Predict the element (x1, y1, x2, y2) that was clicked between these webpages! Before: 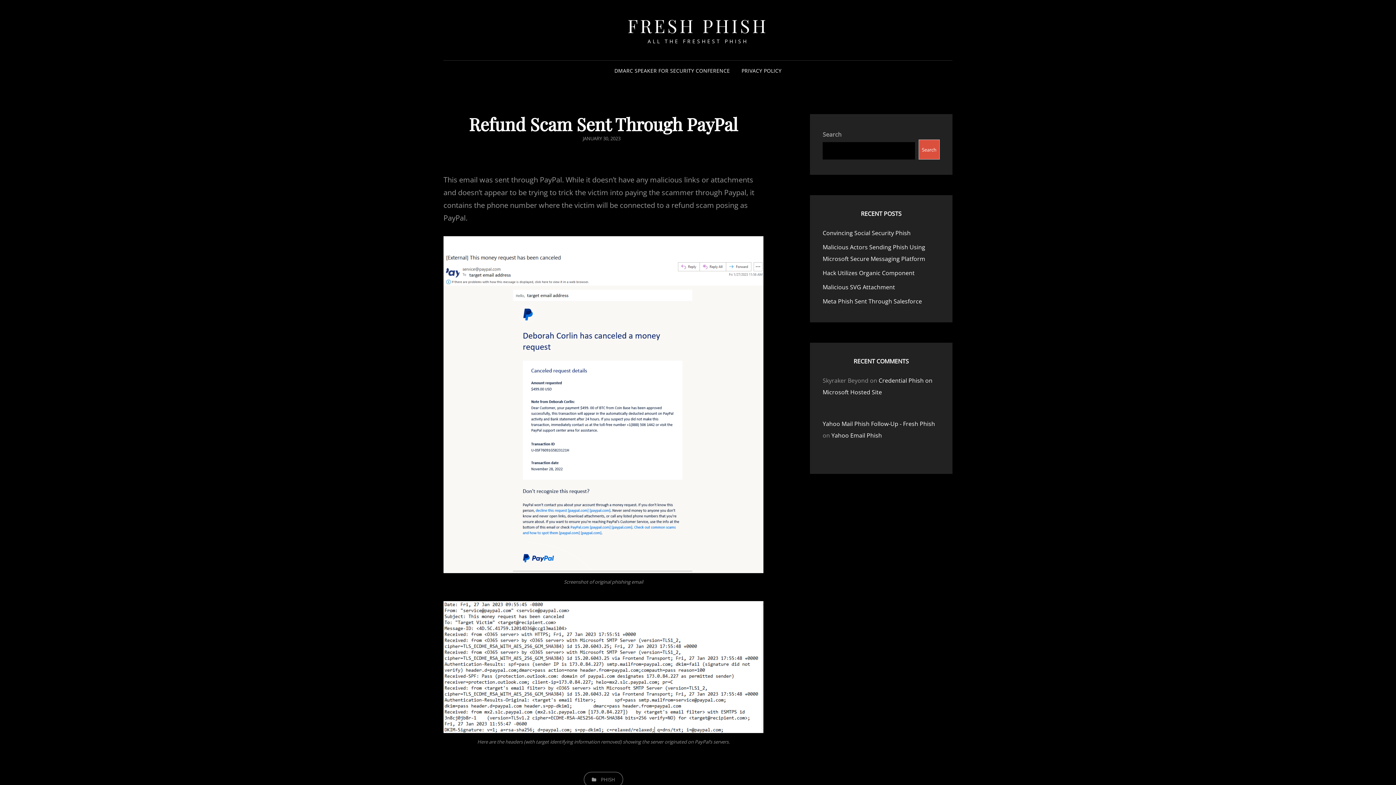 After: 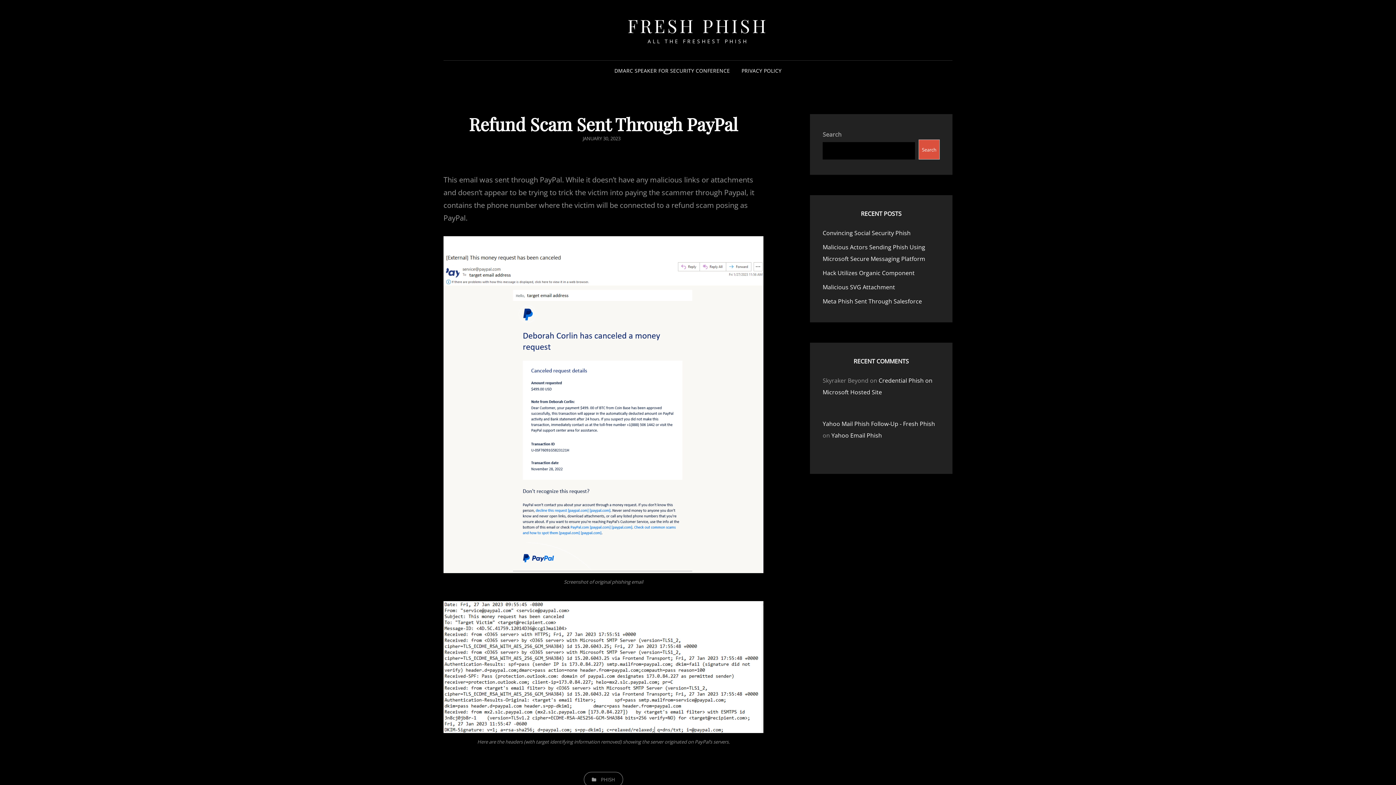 Action: bbox: (582, 135, 620, 141) label: JANUARY 30, 2023